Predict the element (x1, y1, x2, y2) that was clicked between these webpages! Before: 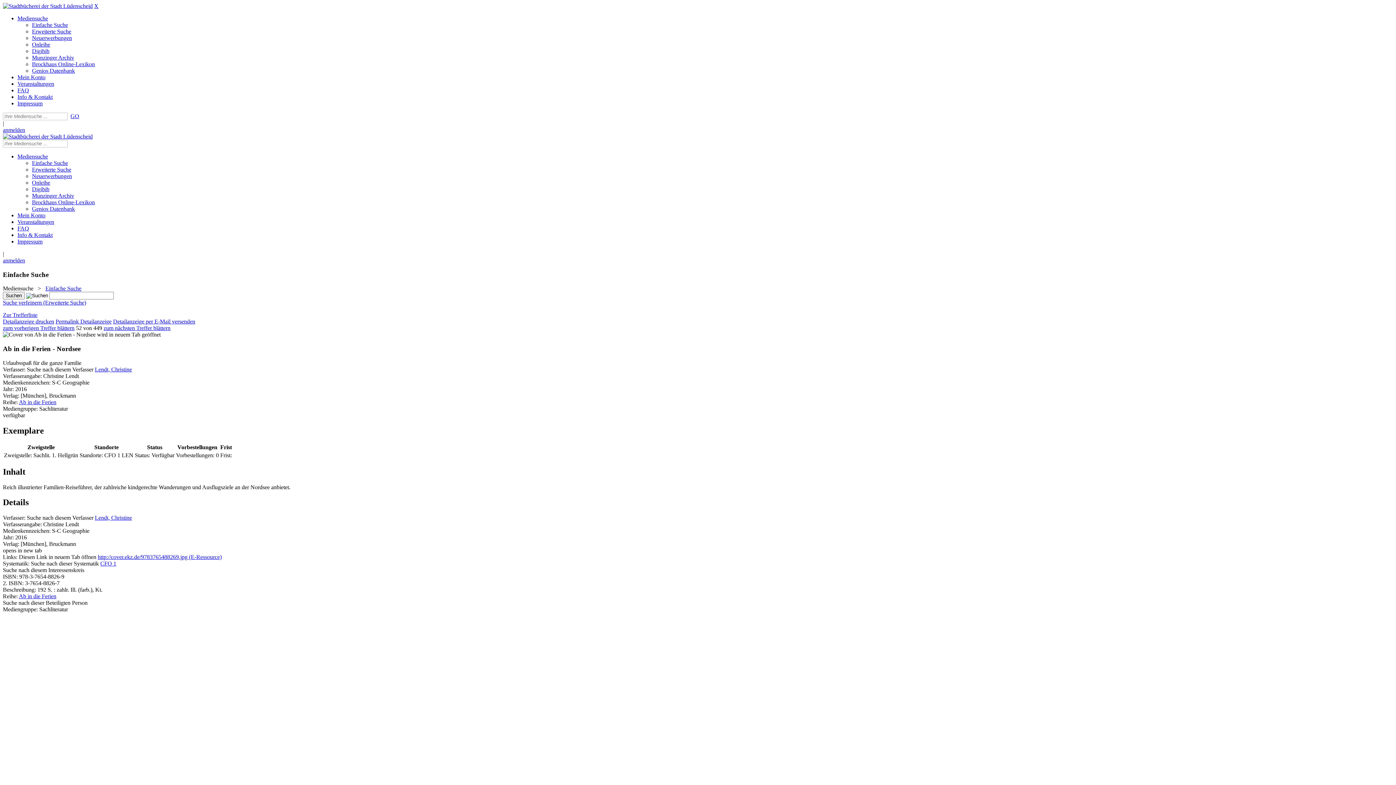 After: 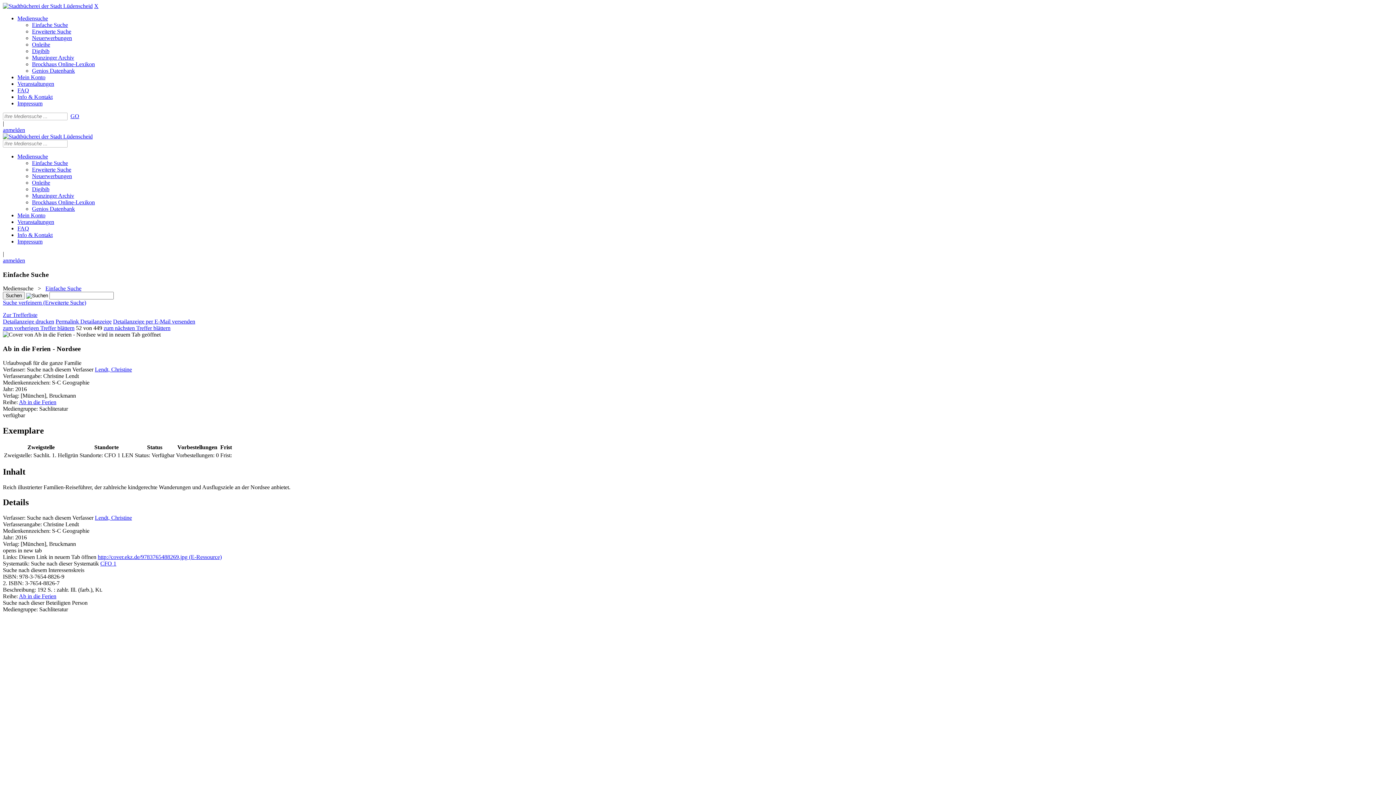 Action: bbox: (97, 554, 221, 560) label: http://cover.ekz.de/9783765488269.jpg (E-Ressource)